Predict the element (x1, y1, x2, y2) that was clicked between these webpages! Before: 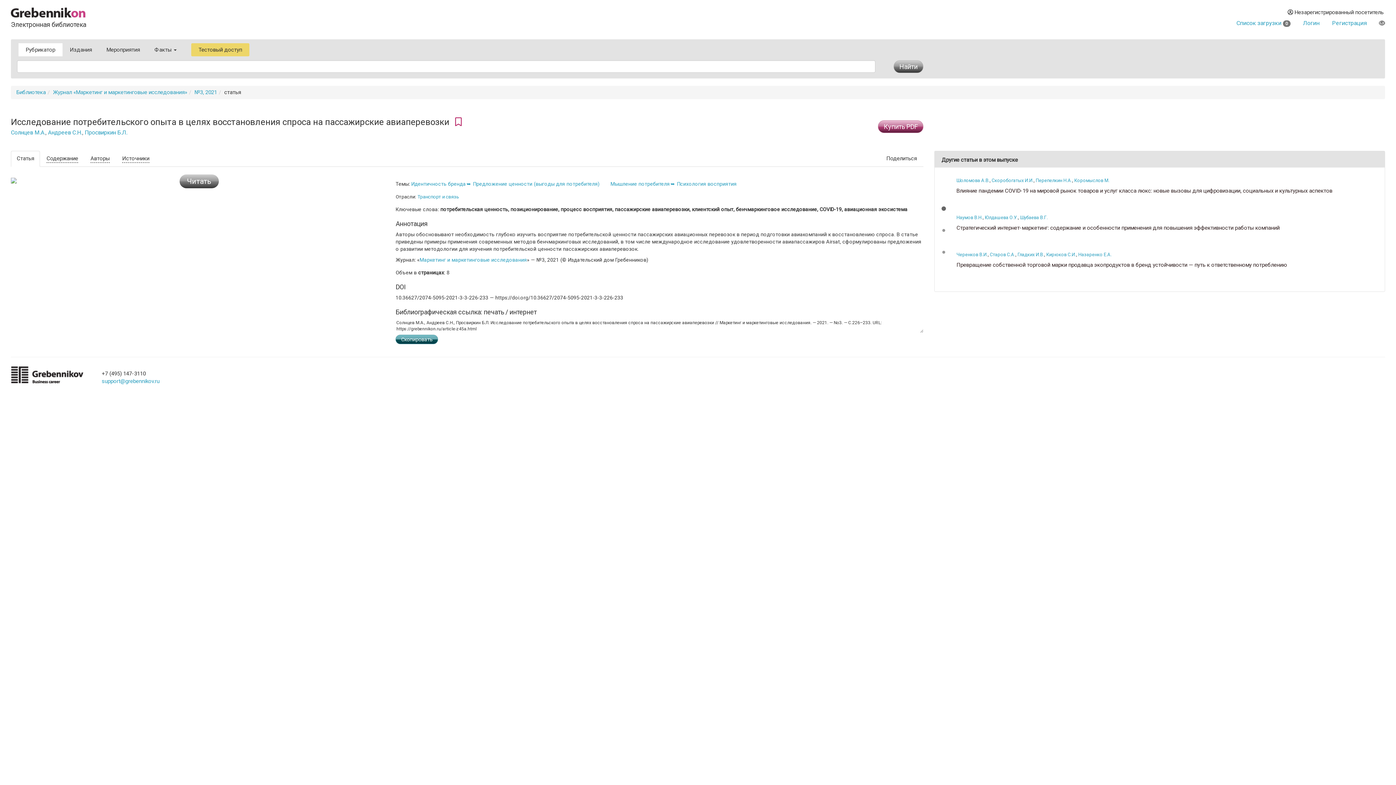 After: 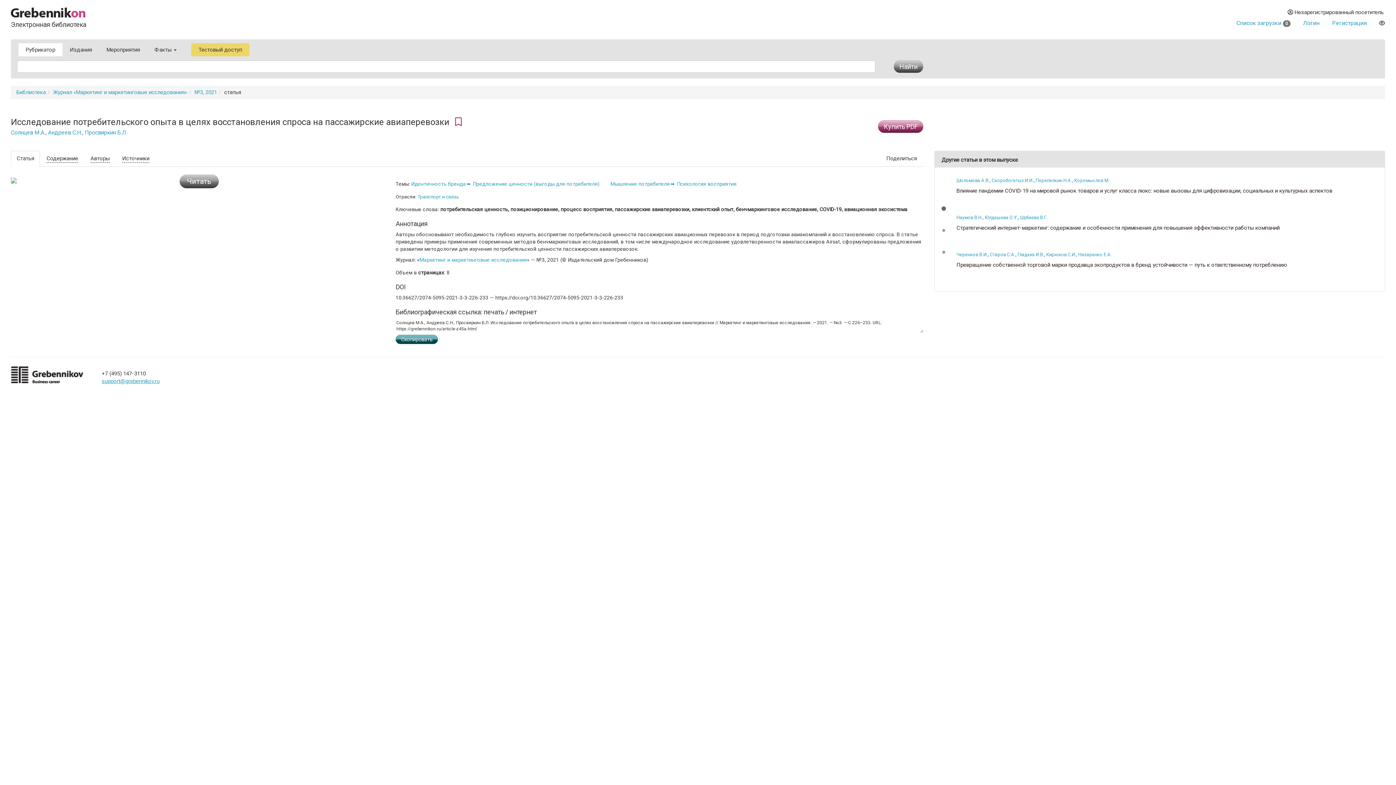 Action: bbox: (101, 378, 159, 384) label: support@grebennikov.ru